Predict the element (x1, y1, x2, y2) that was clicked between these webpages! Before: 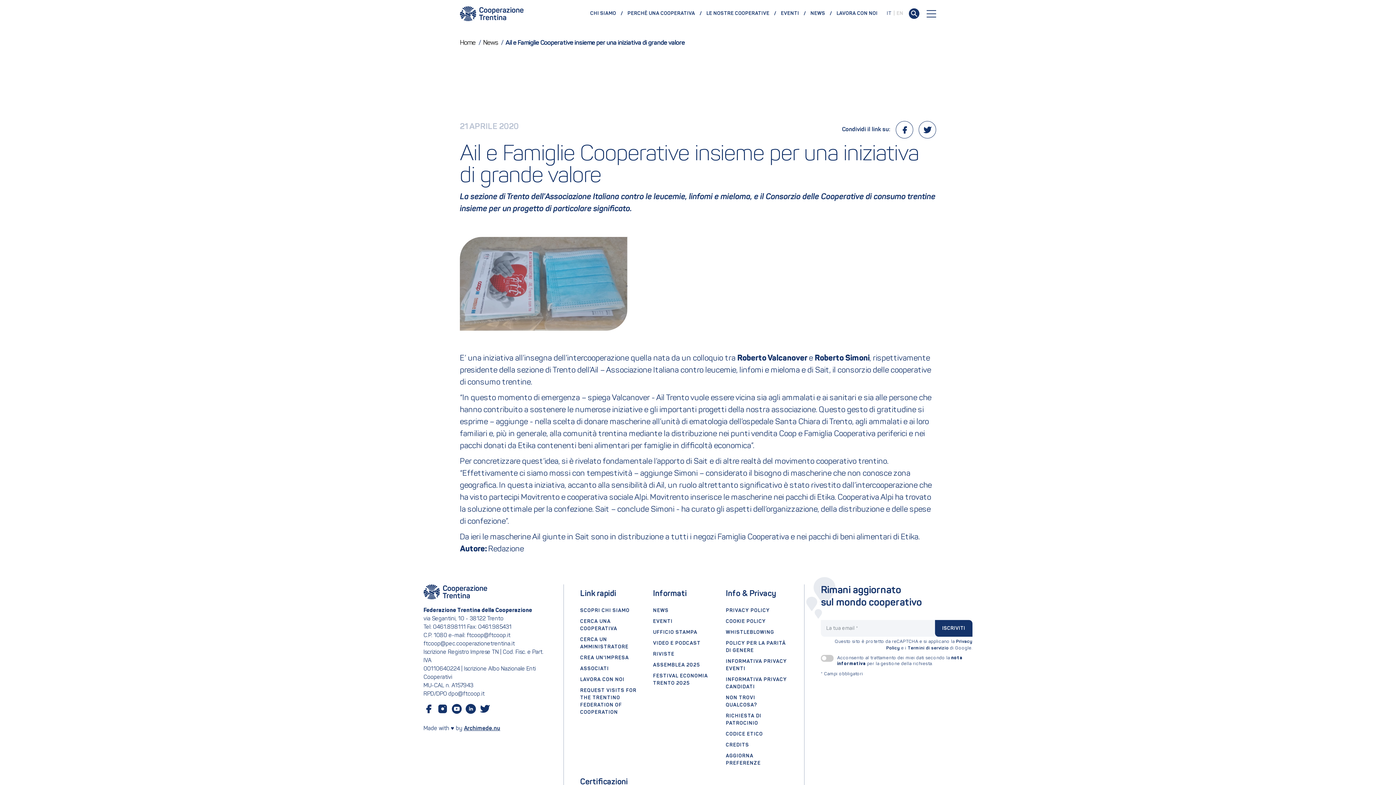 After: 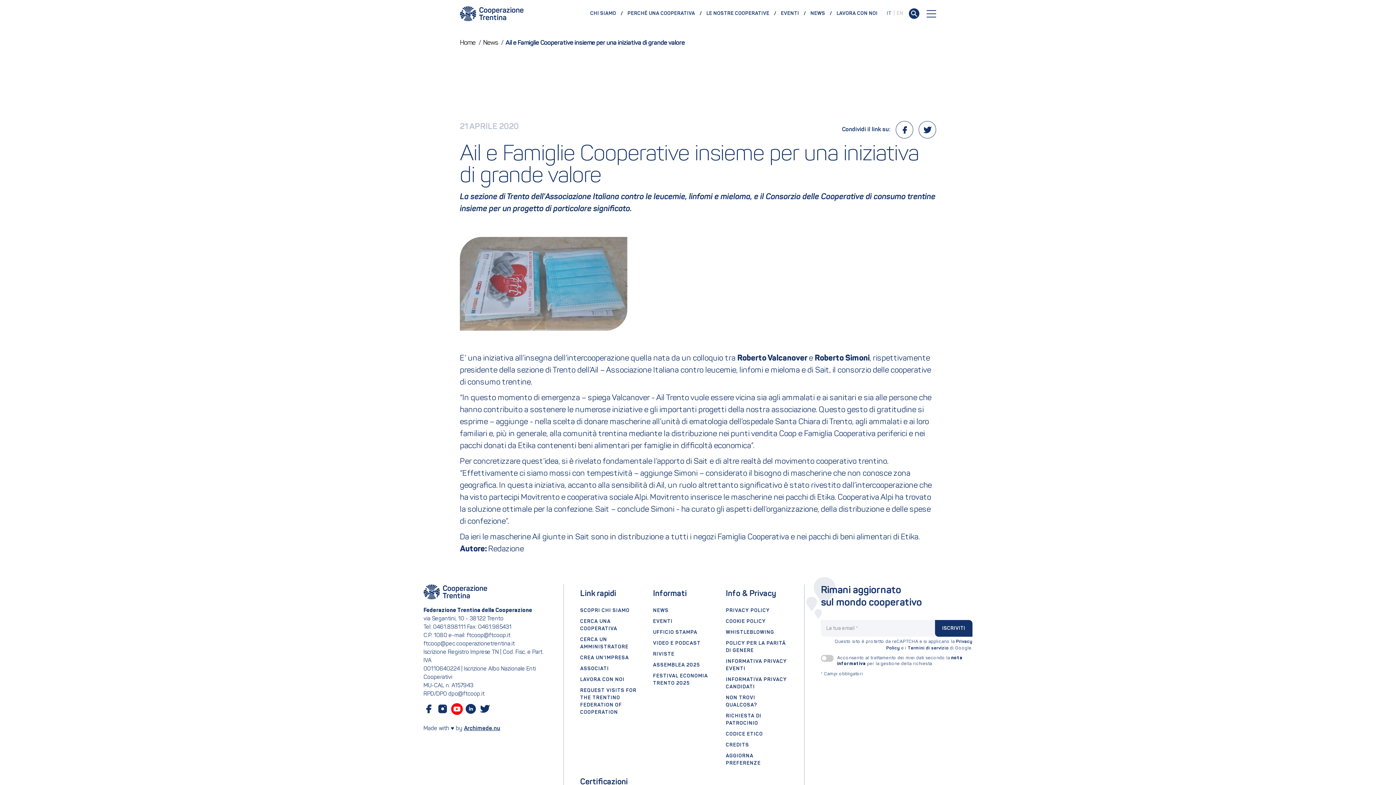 Action: bbox: (451, 704, 461, 714)